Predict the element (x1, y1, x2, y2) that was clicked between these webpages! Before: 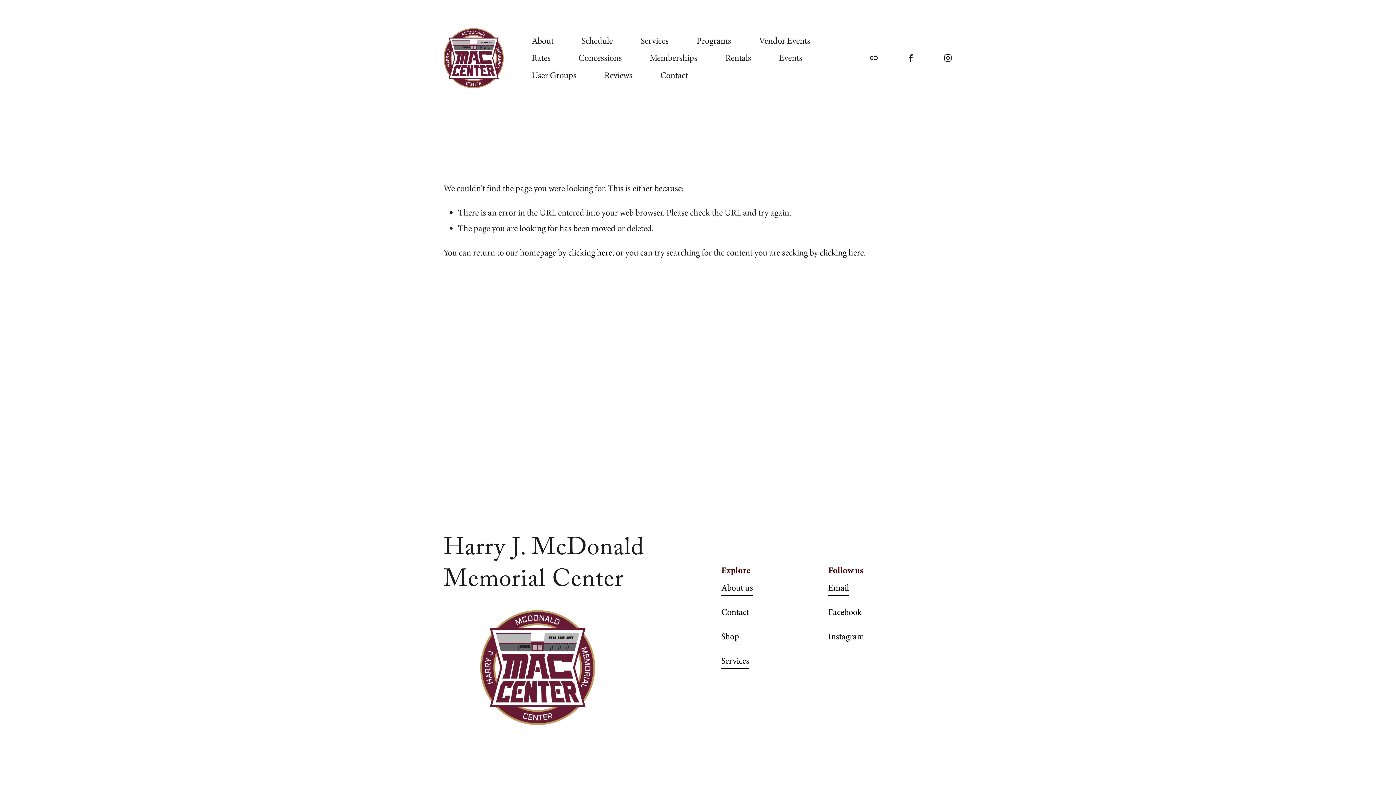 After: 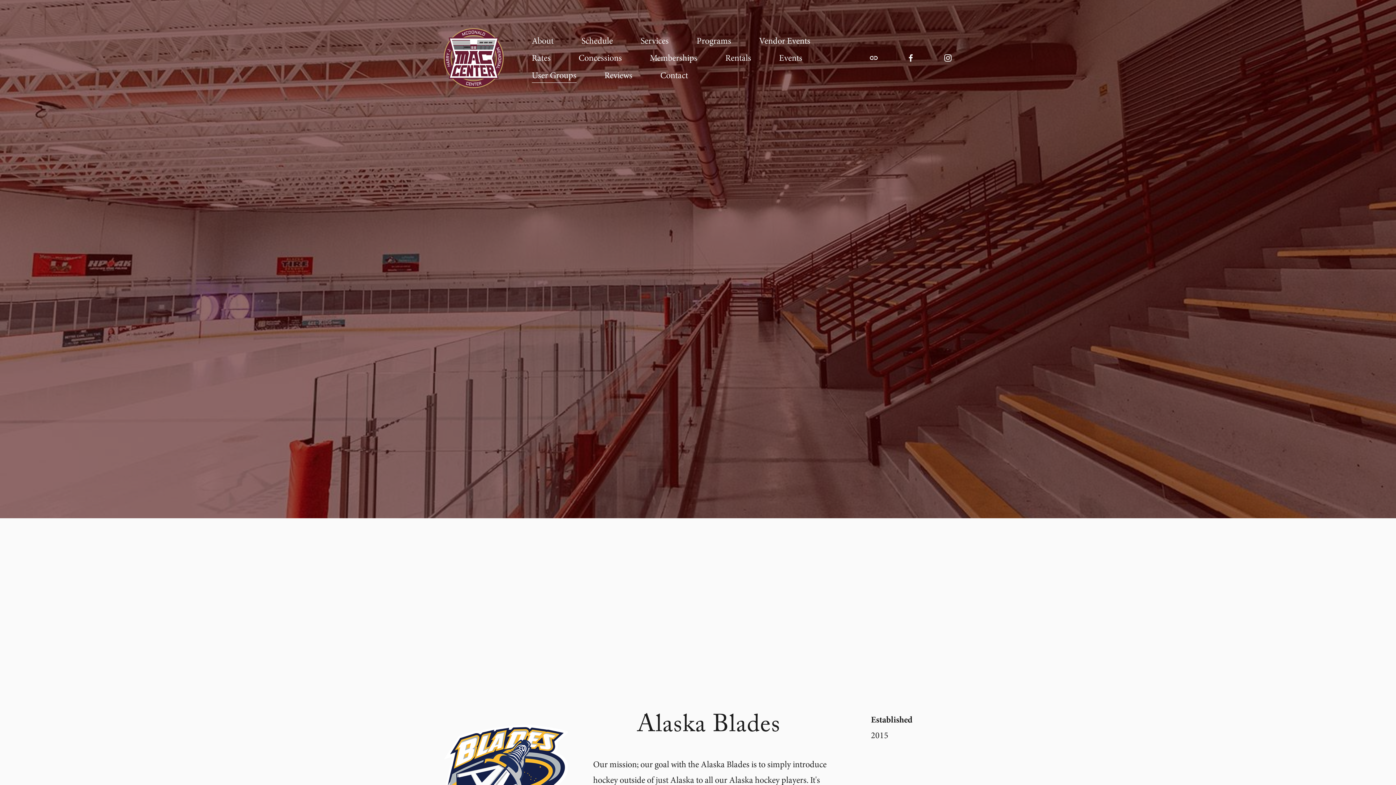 Action: bbox: (531, 66, 576, 84) label: User Groups